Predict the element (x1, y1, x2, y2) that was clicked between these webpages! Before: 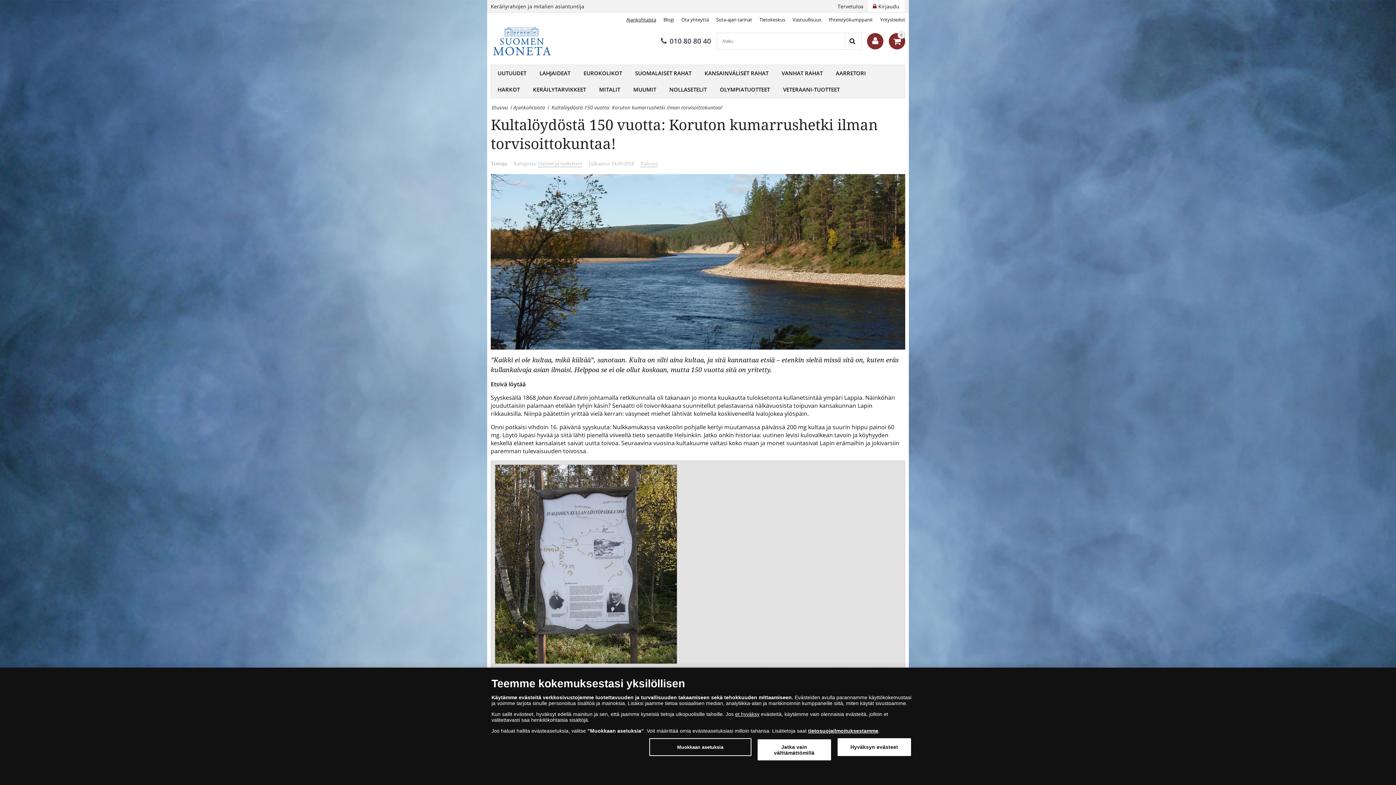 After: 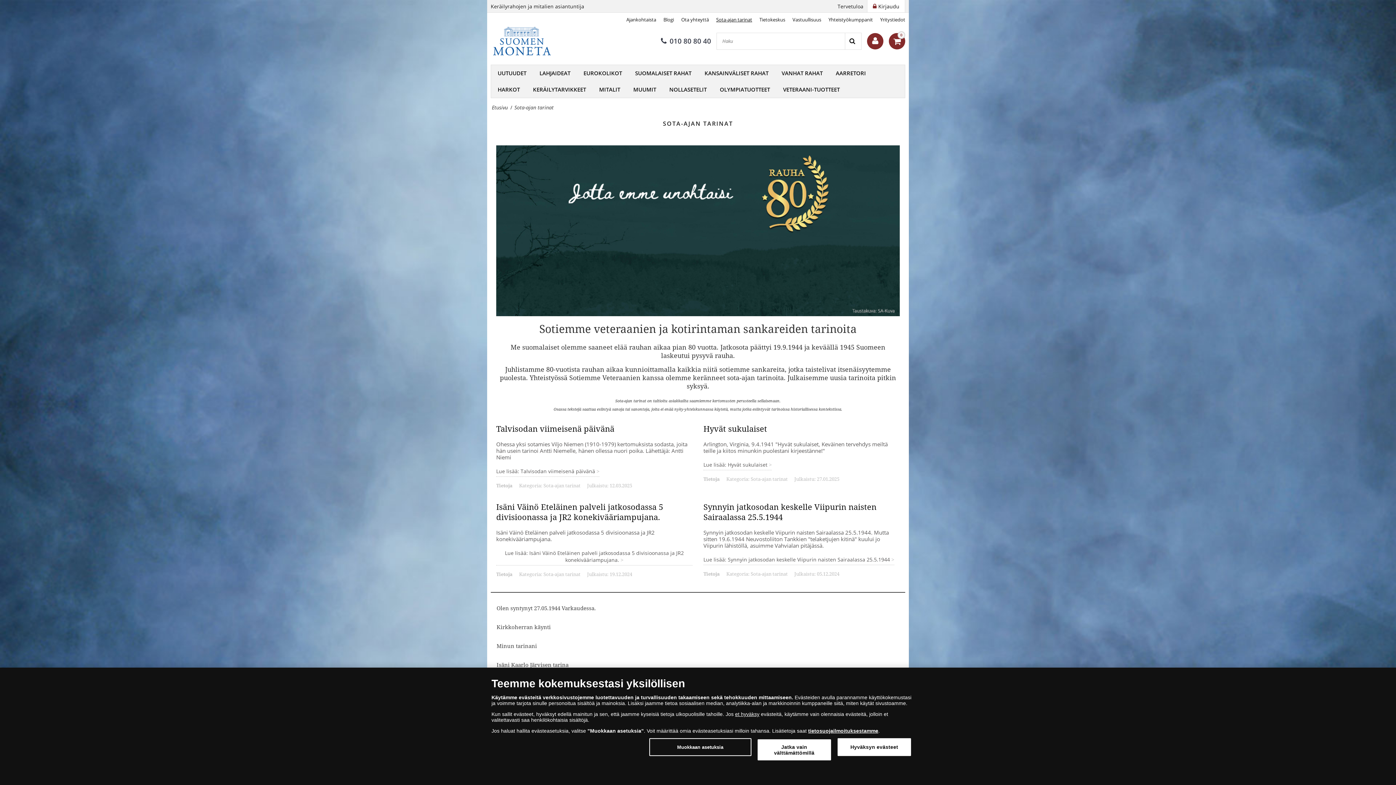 Action: bbox: (712, 16, 756, 22) label: Sota-ajan tarinat